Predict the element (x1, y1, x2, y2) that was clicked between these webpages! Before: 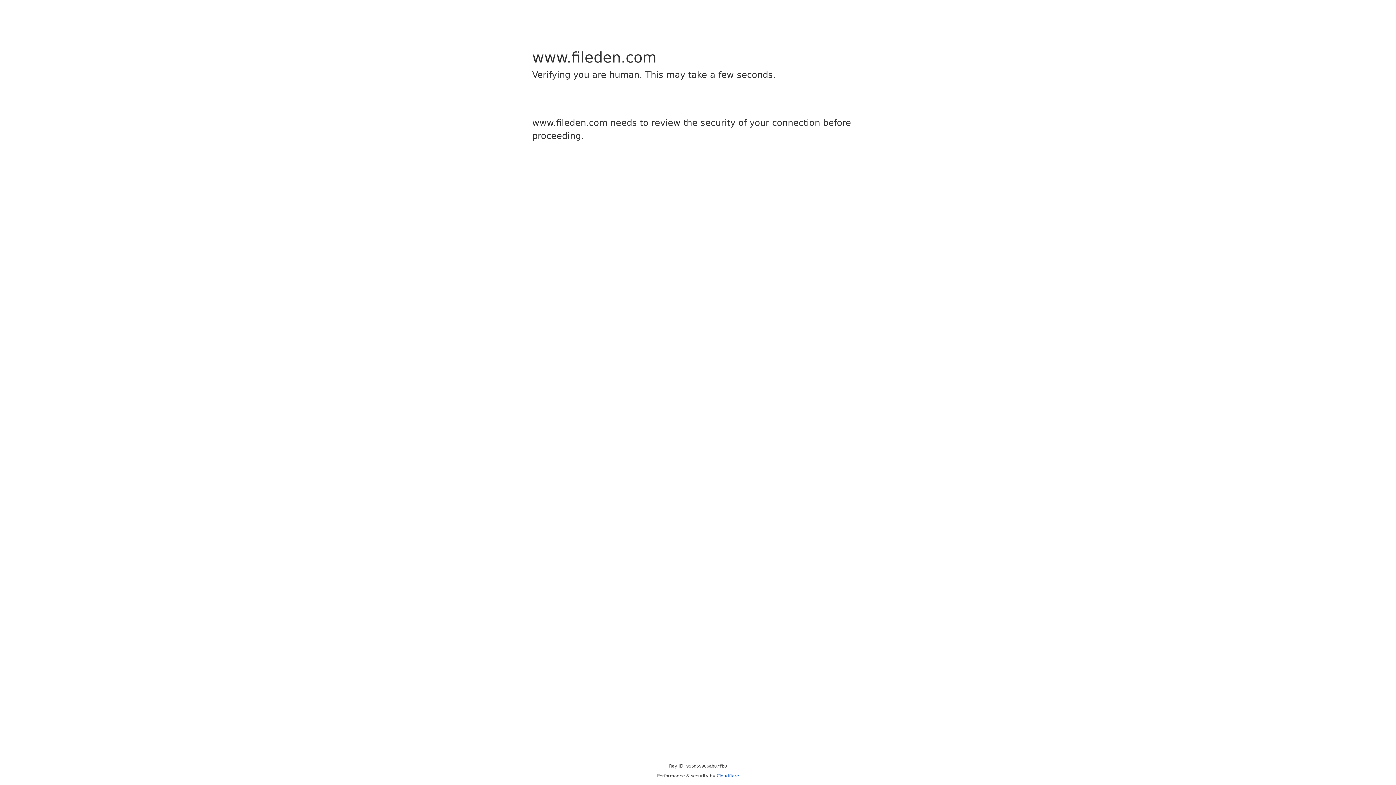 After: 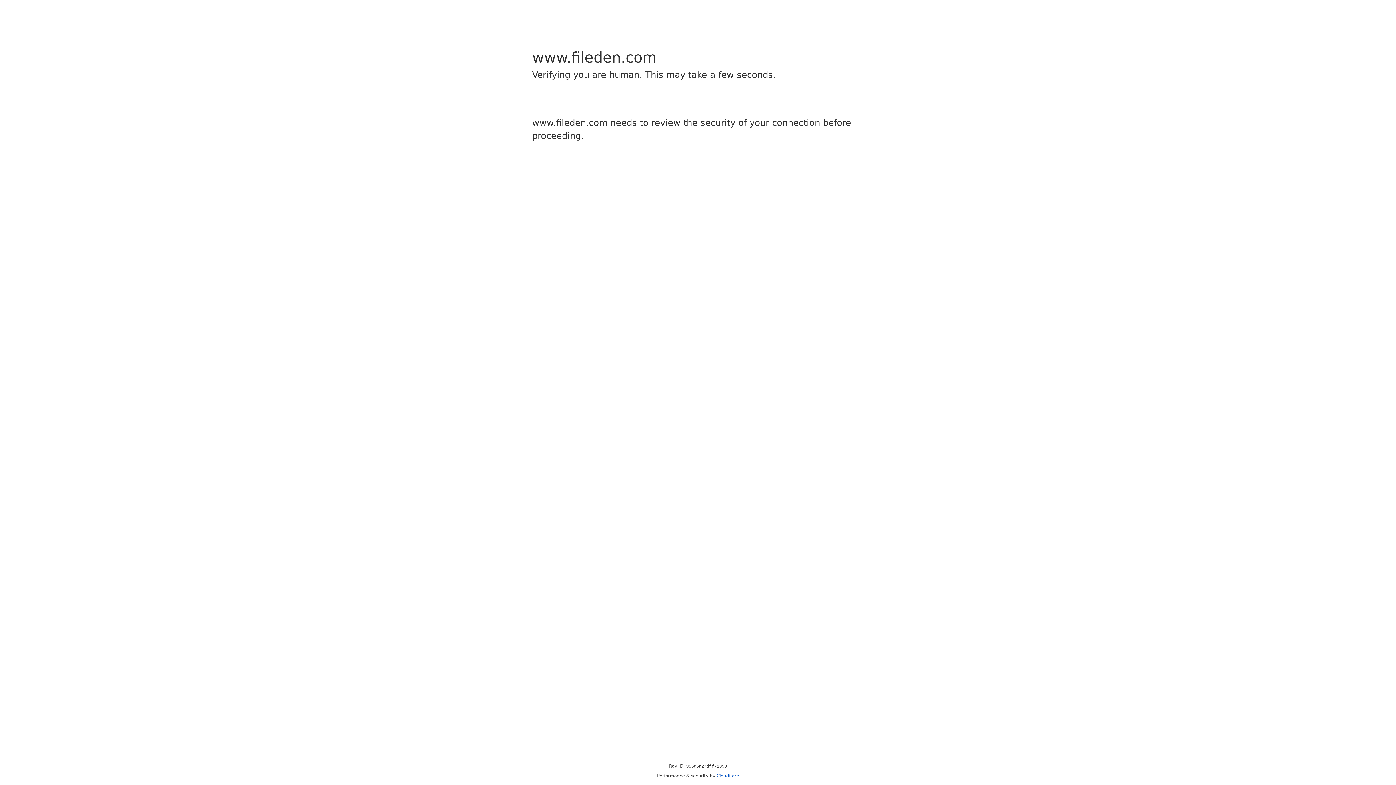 Action: label: Cloudflare bbox: (716, 773, 739, 778)